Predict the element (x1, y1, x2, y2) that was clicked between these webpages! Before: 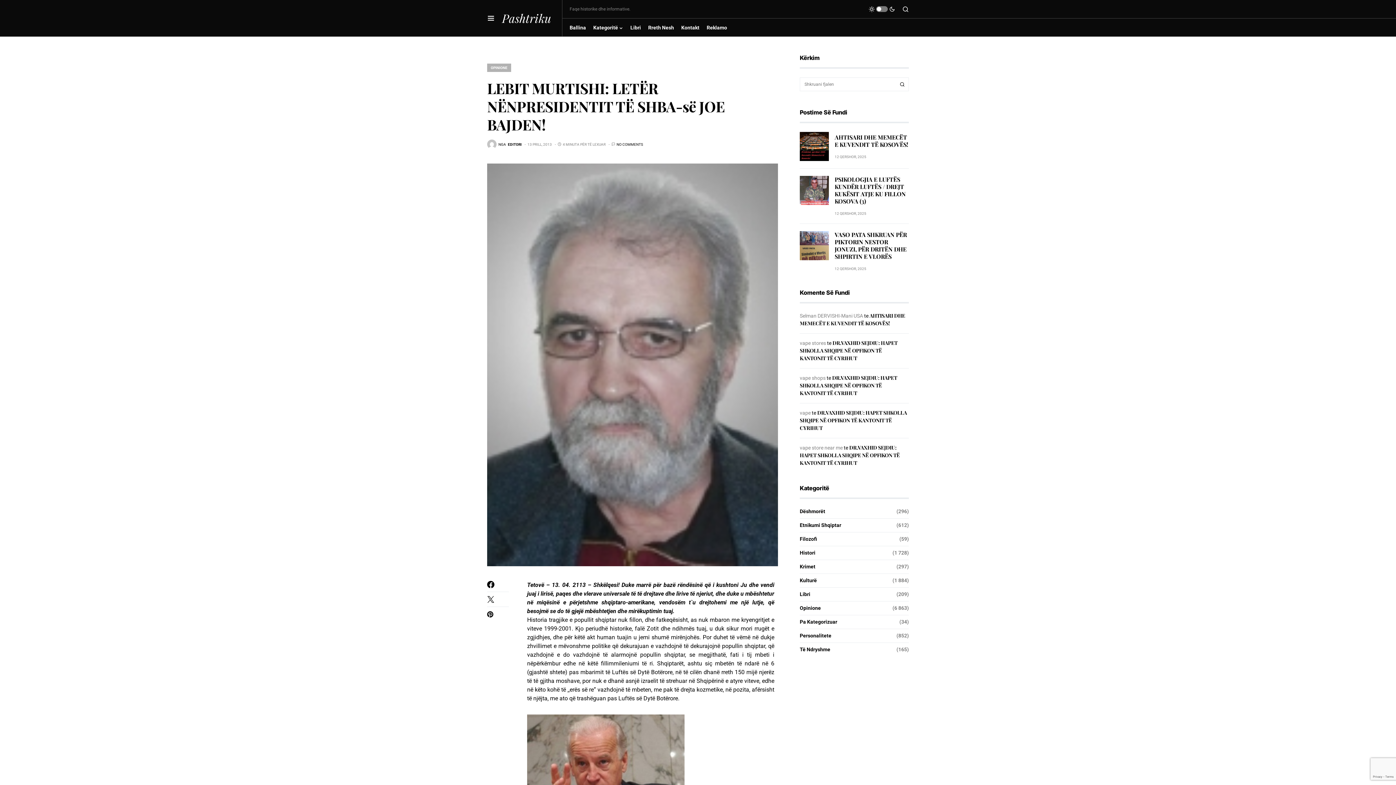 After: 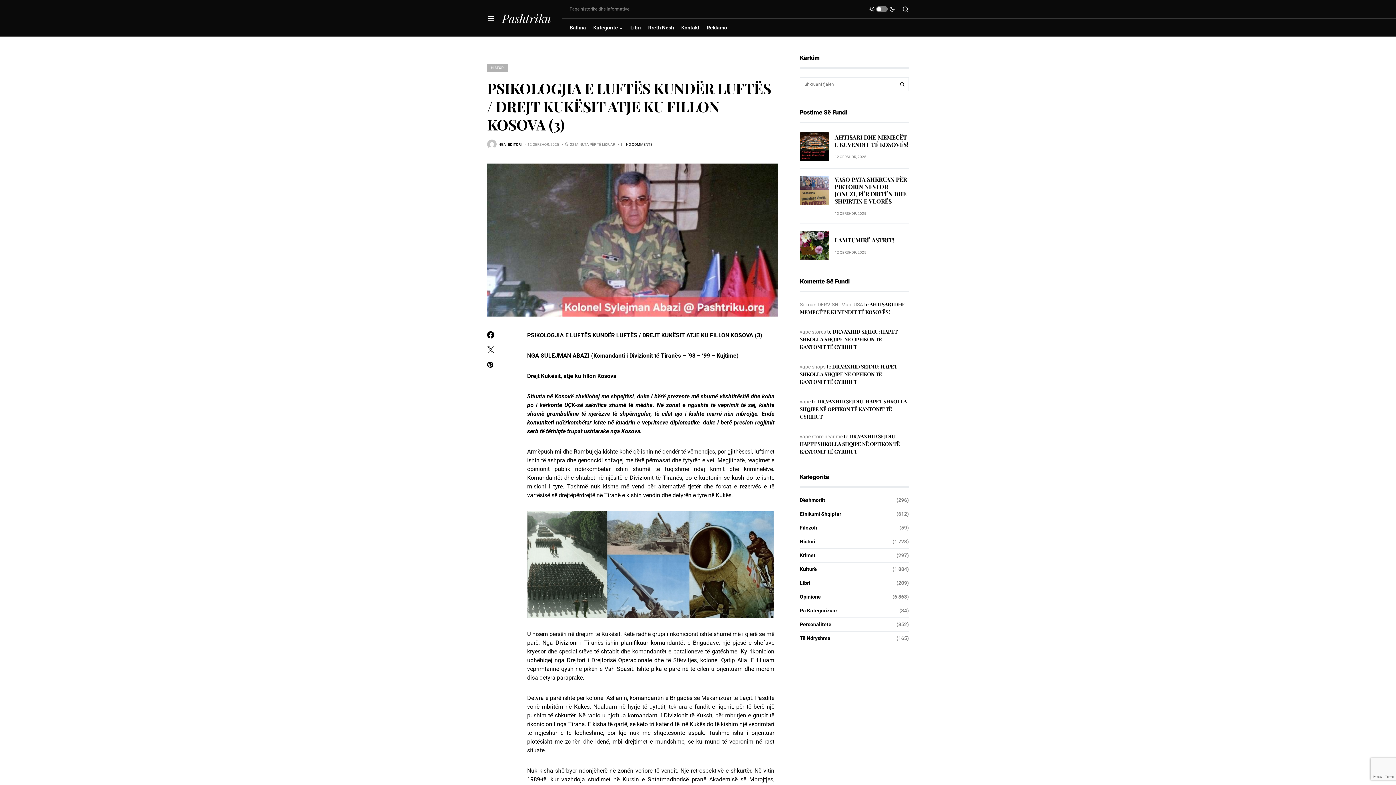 Action: bbox: (800, 176, 829, 205)